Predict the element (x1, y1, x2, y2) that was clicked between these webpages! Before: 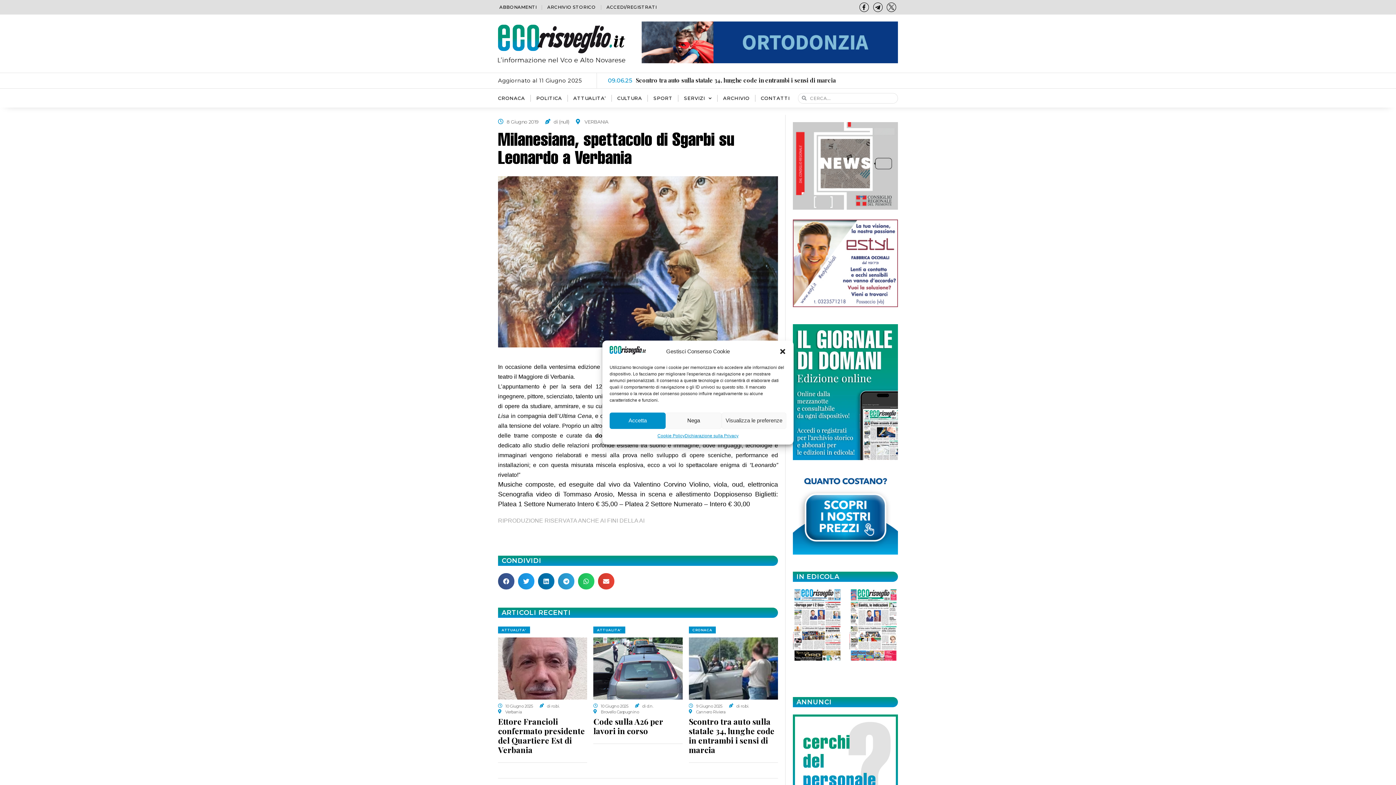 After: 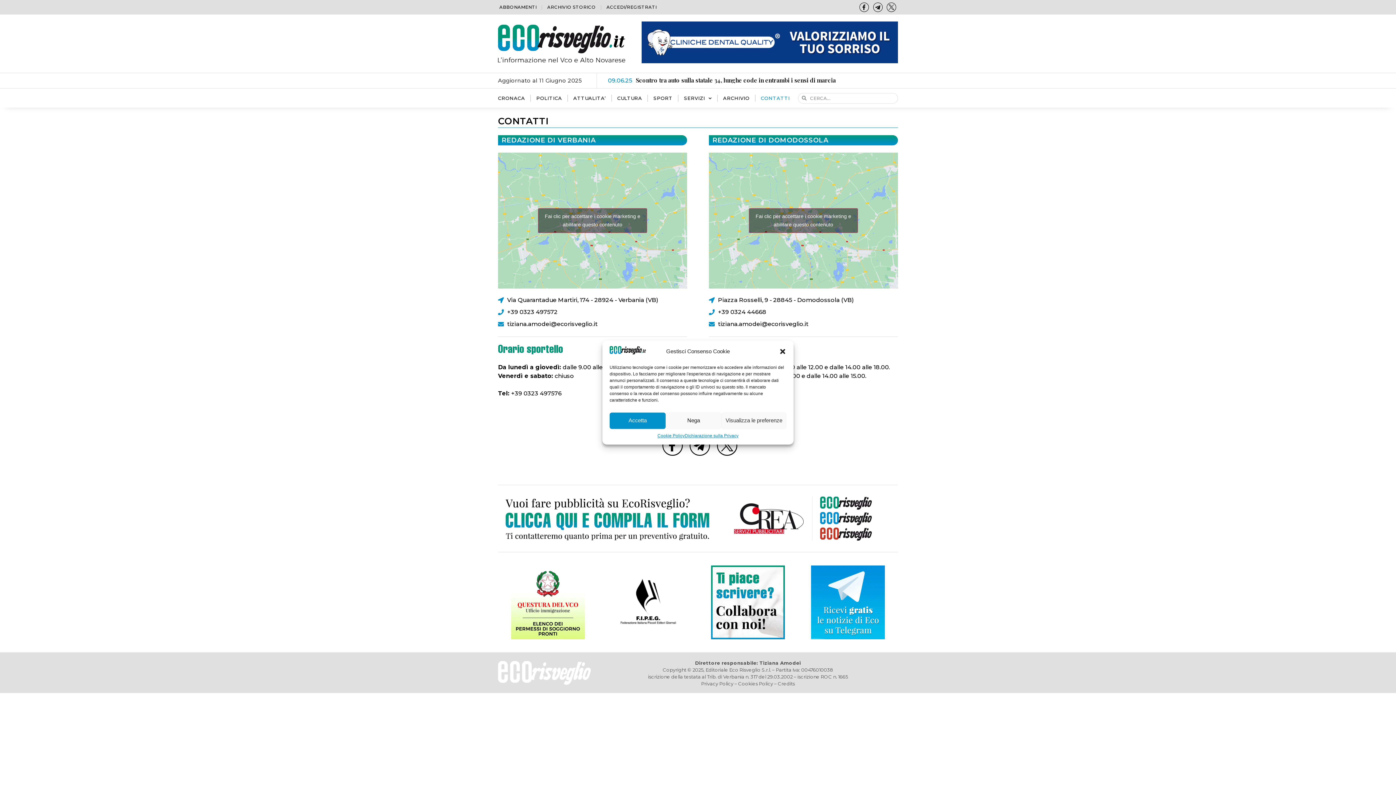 Action: label: CONTATTI bbox: (761, 94, 790, 101)